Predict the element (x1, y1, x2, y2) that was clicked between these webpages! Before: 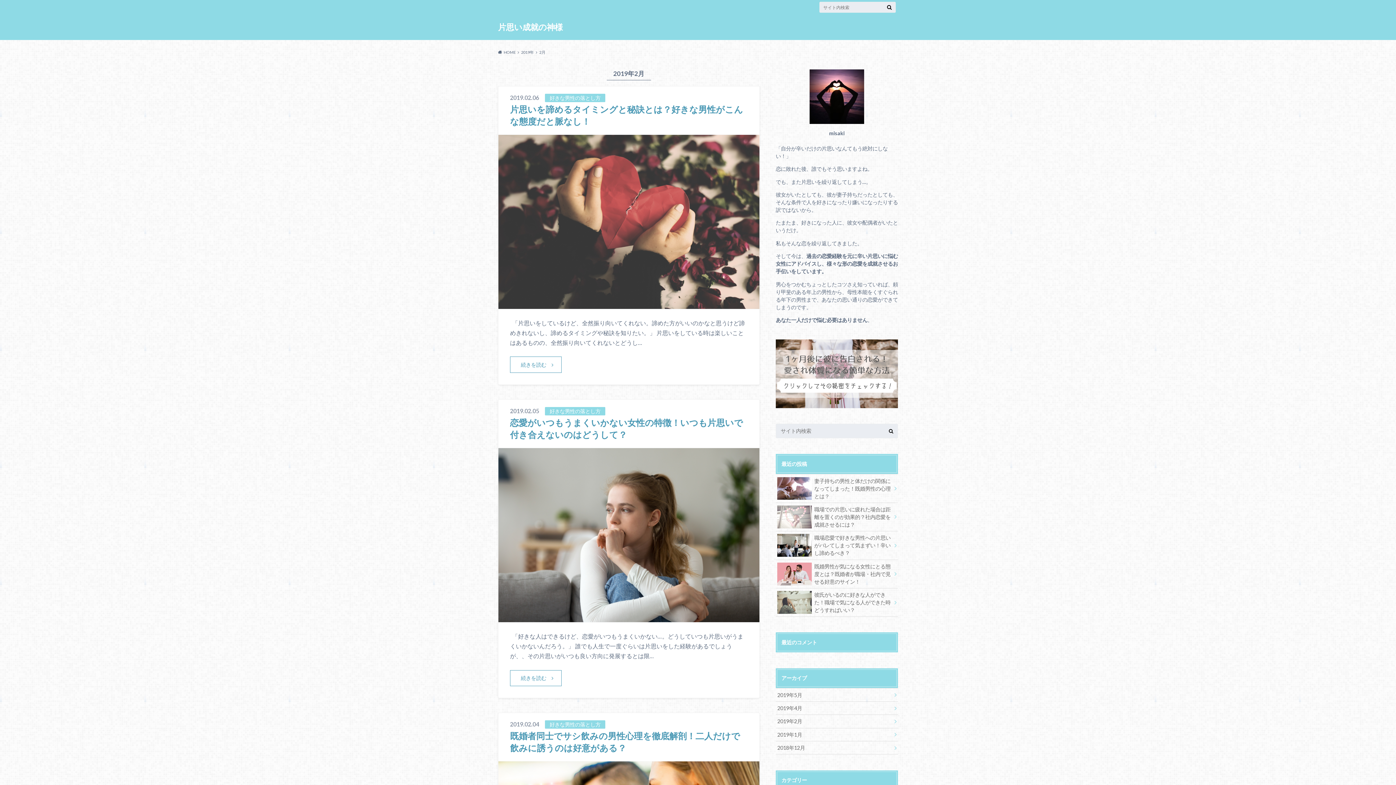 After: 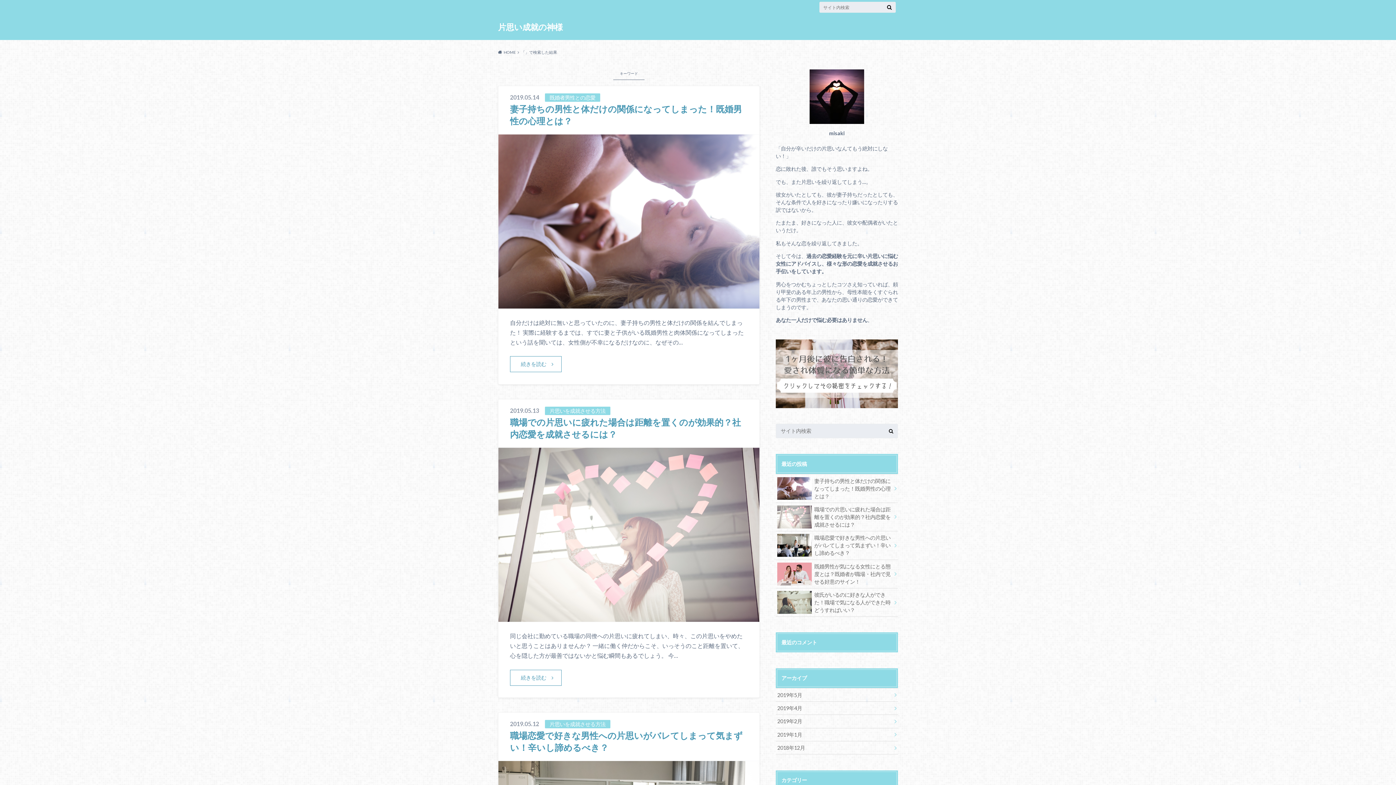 Action: bbox: (885, 3, 894, 10)